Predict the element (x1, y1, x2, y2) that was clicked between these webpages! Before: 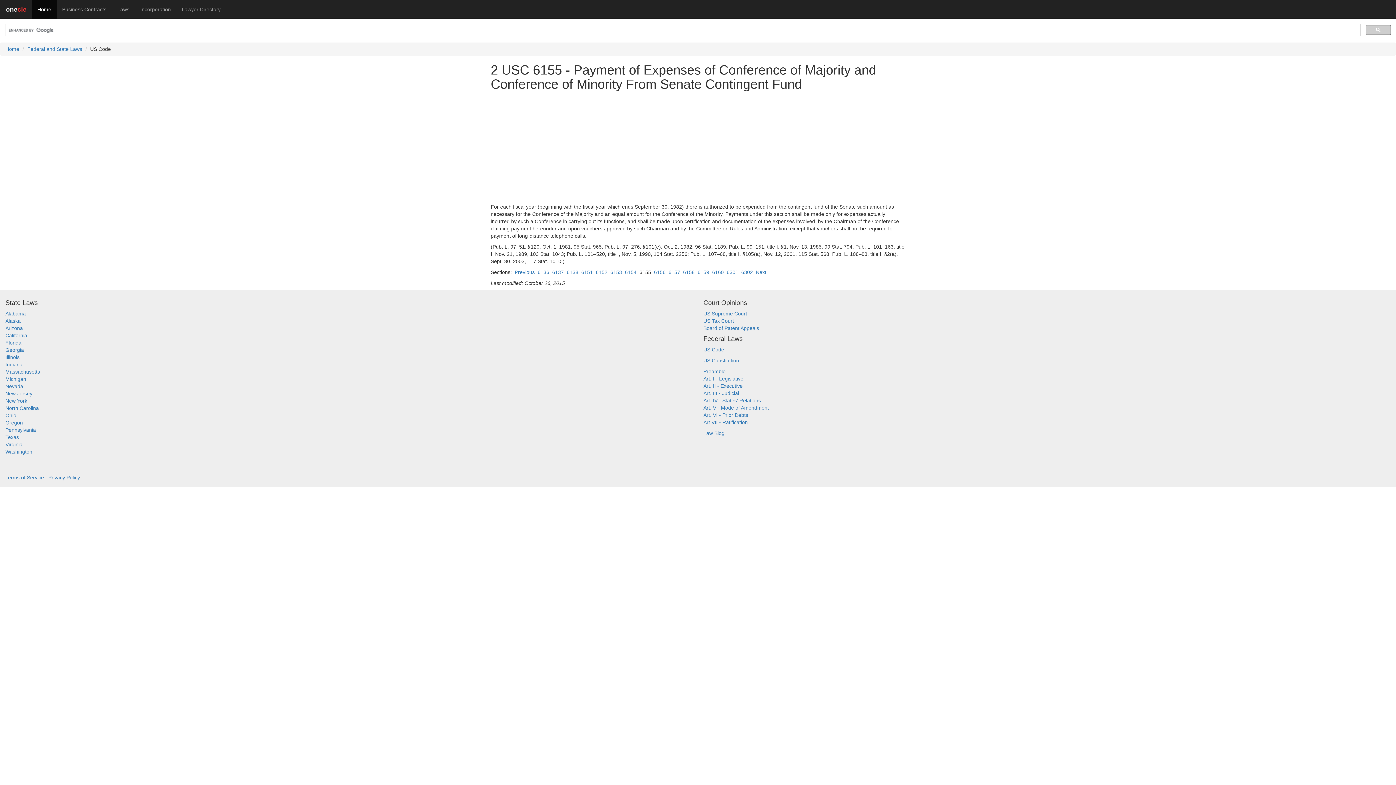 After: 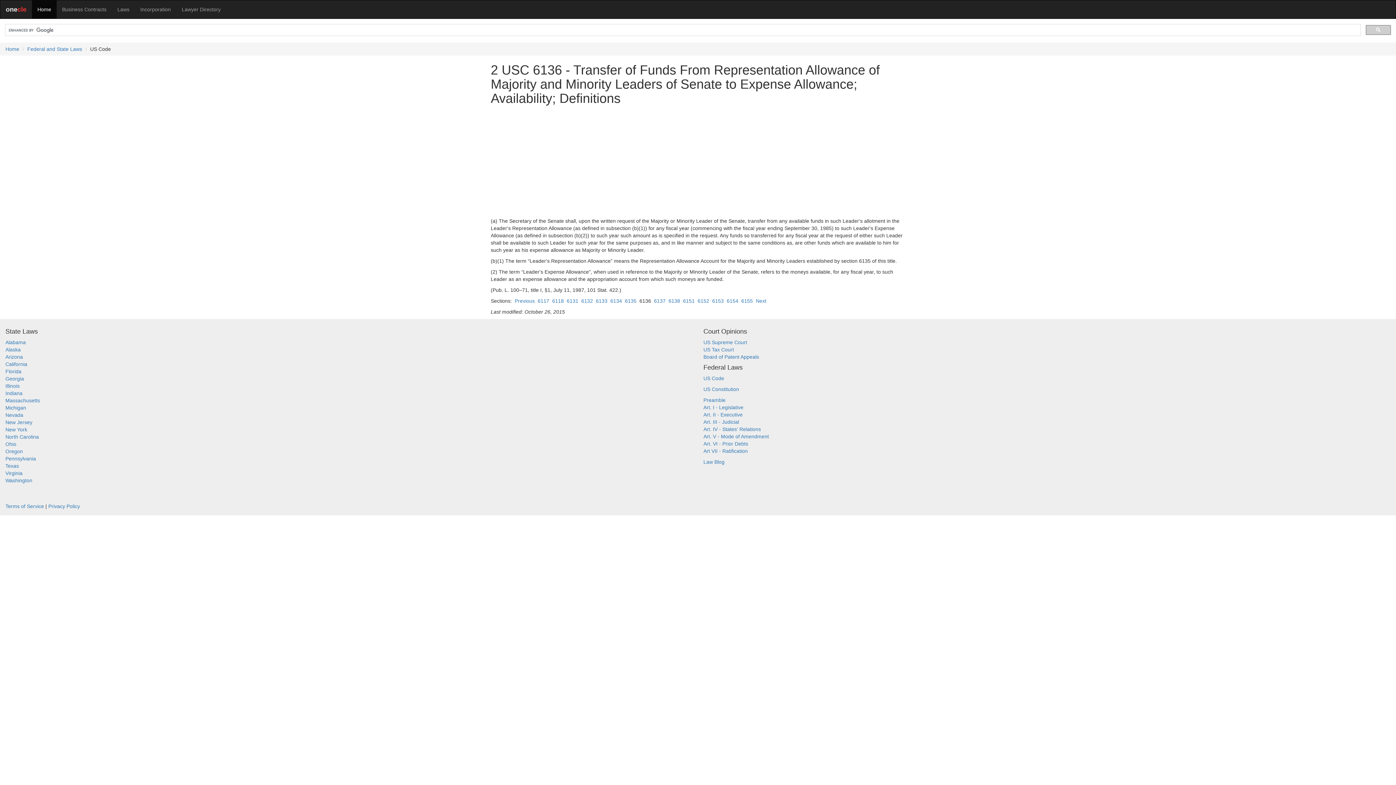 Action: label: 6136 bbox: (537, 269, 549, 275)